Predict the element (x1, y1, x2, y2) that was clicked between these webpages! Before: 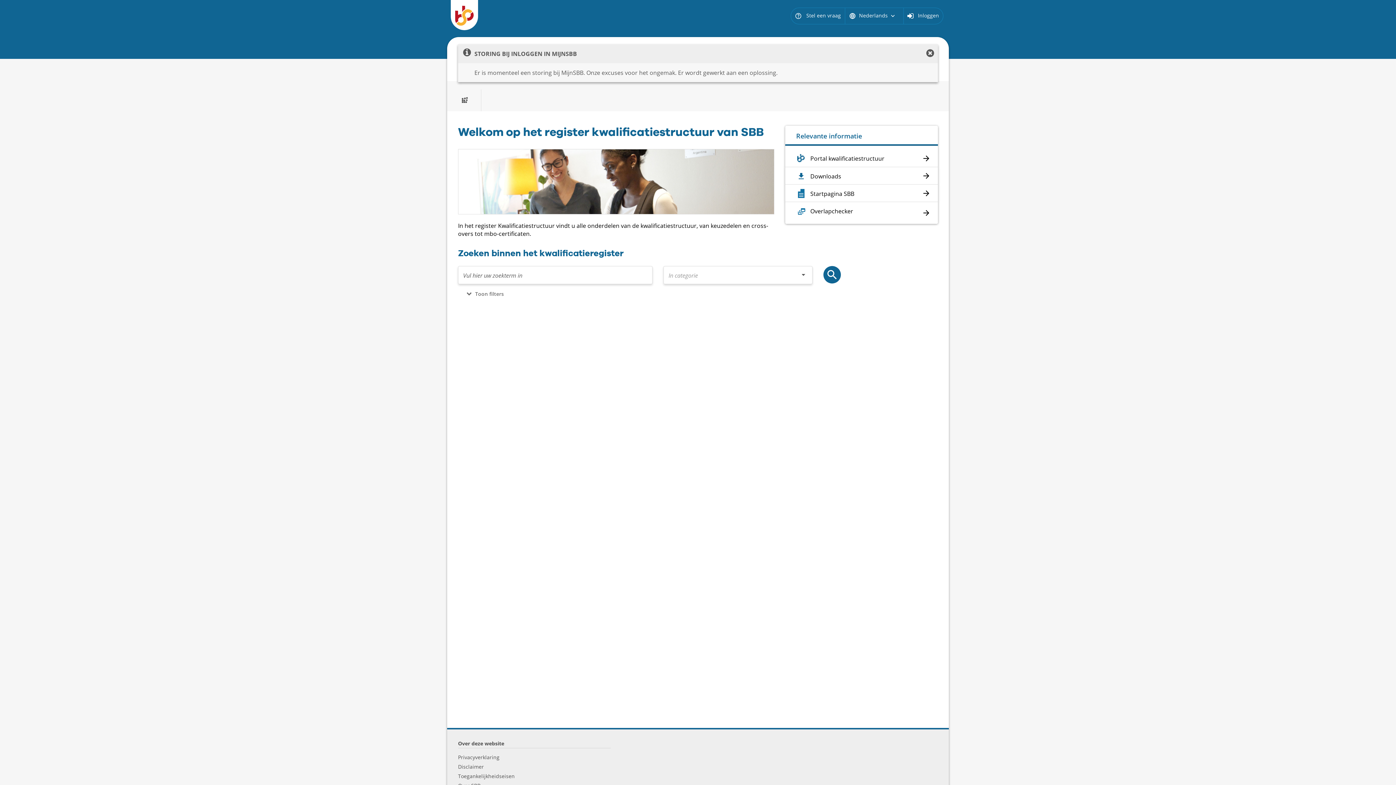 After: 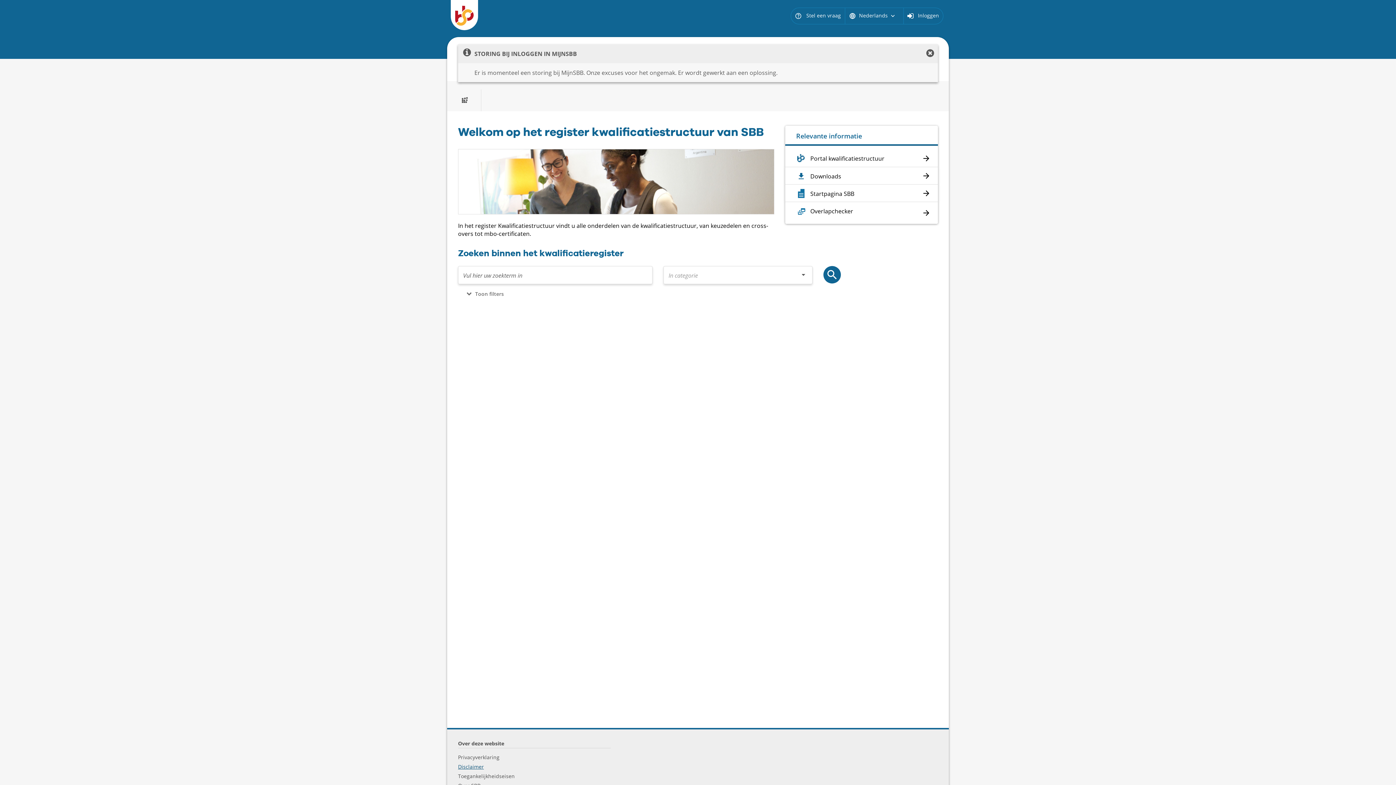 Action: bbox: (457, 762, 484, 771) label: Disclaimer